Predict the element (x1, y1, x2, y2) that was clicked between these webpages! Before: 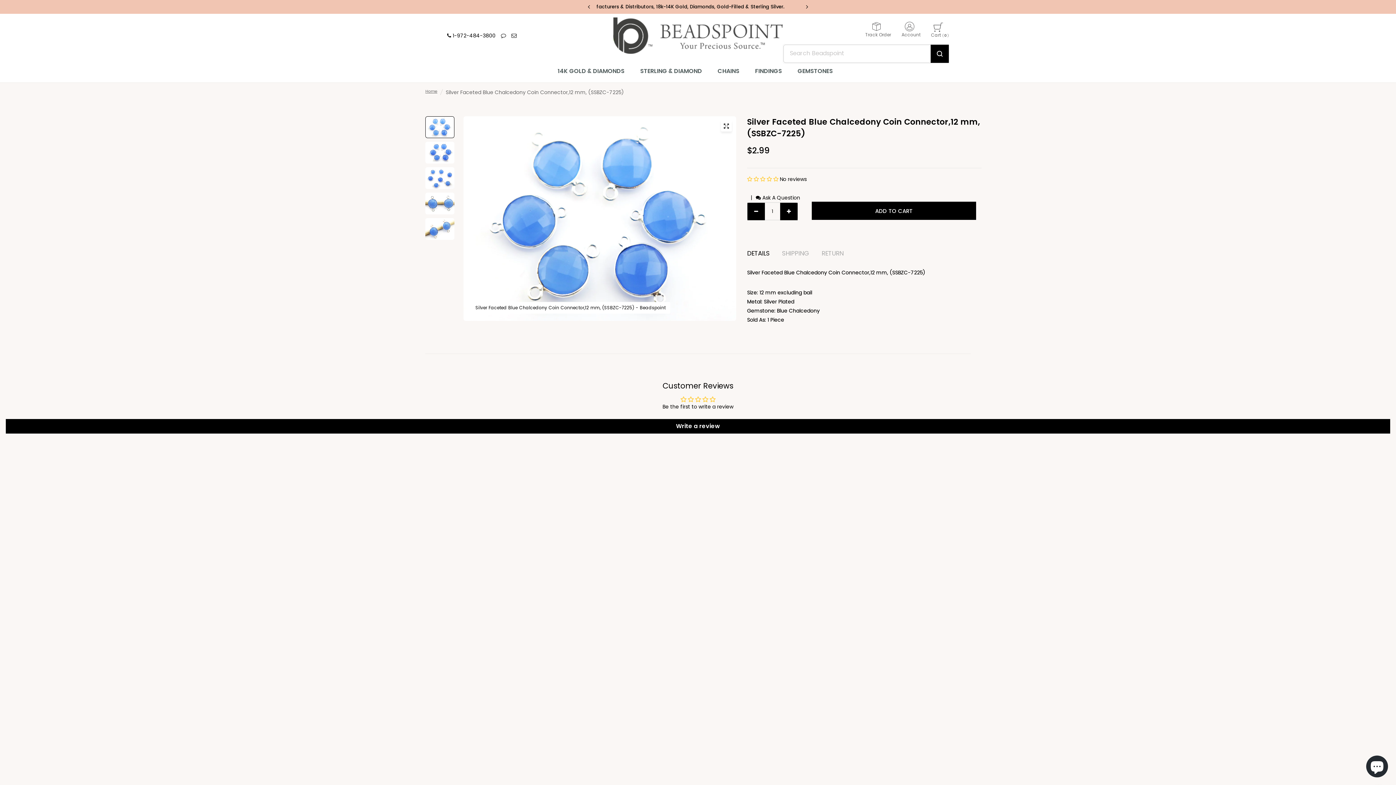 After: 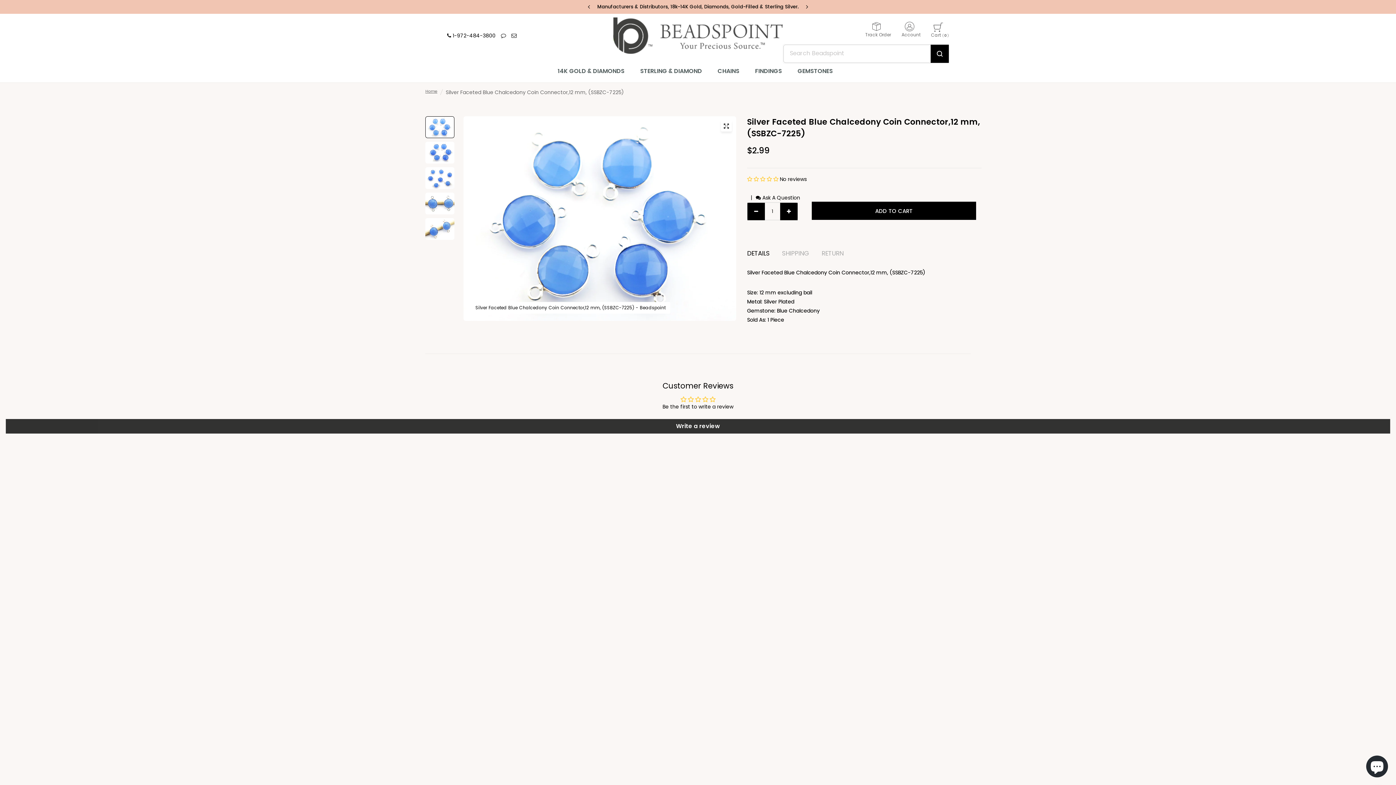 Action: label: Write a review bbox: (5, 419, 1390, 433)